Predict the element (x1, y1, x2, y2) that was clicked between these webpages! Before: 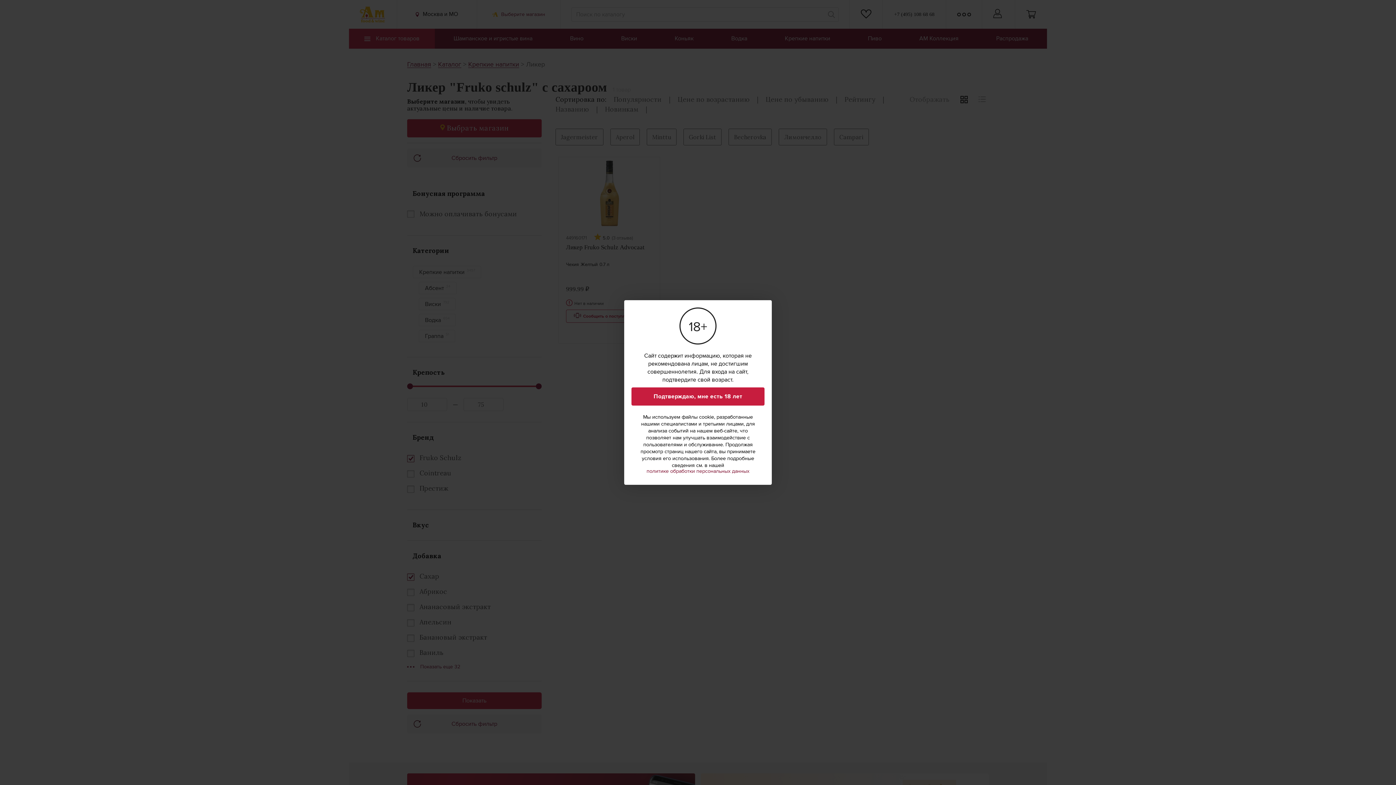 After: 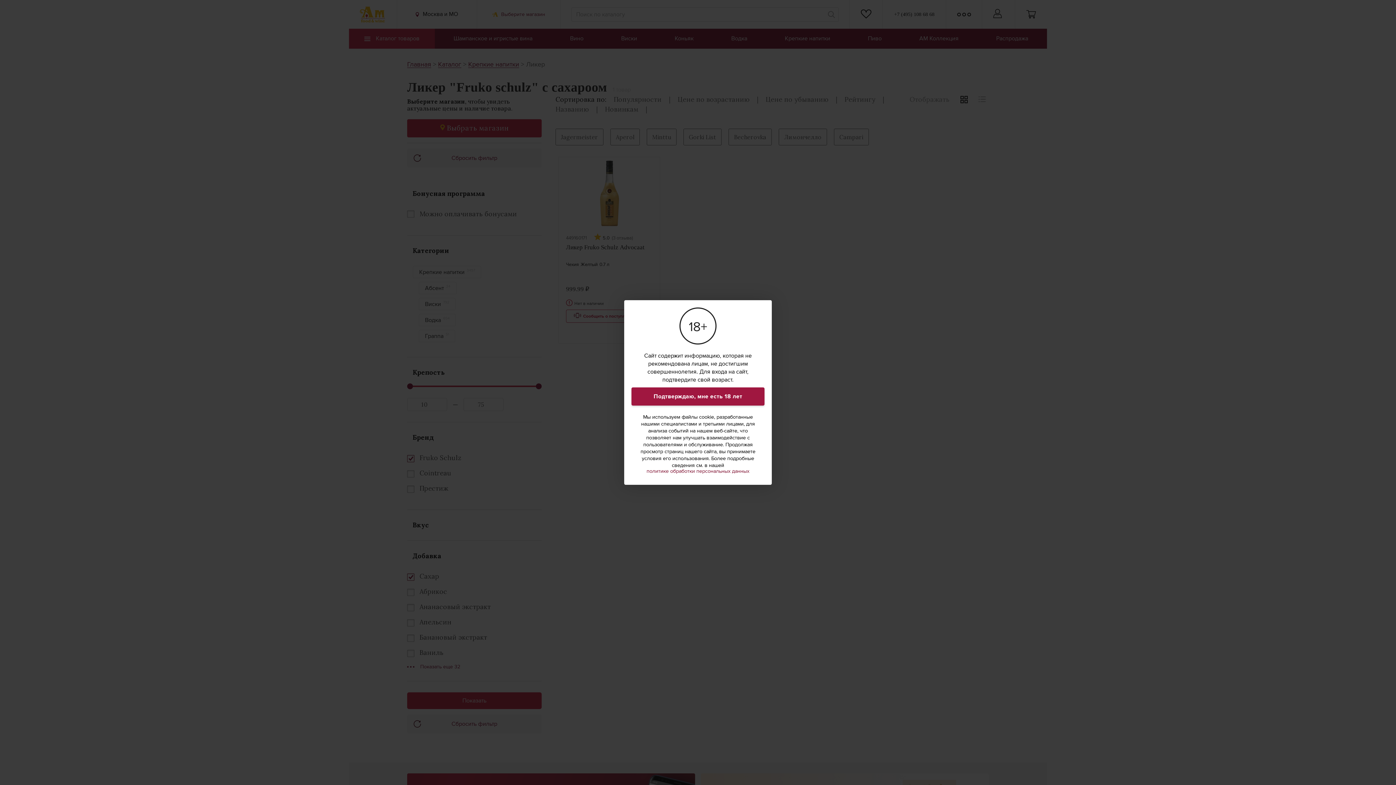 Action: label: Подтверждаю, мне есть 18 лет bbox: (631, 387, 764, 405)